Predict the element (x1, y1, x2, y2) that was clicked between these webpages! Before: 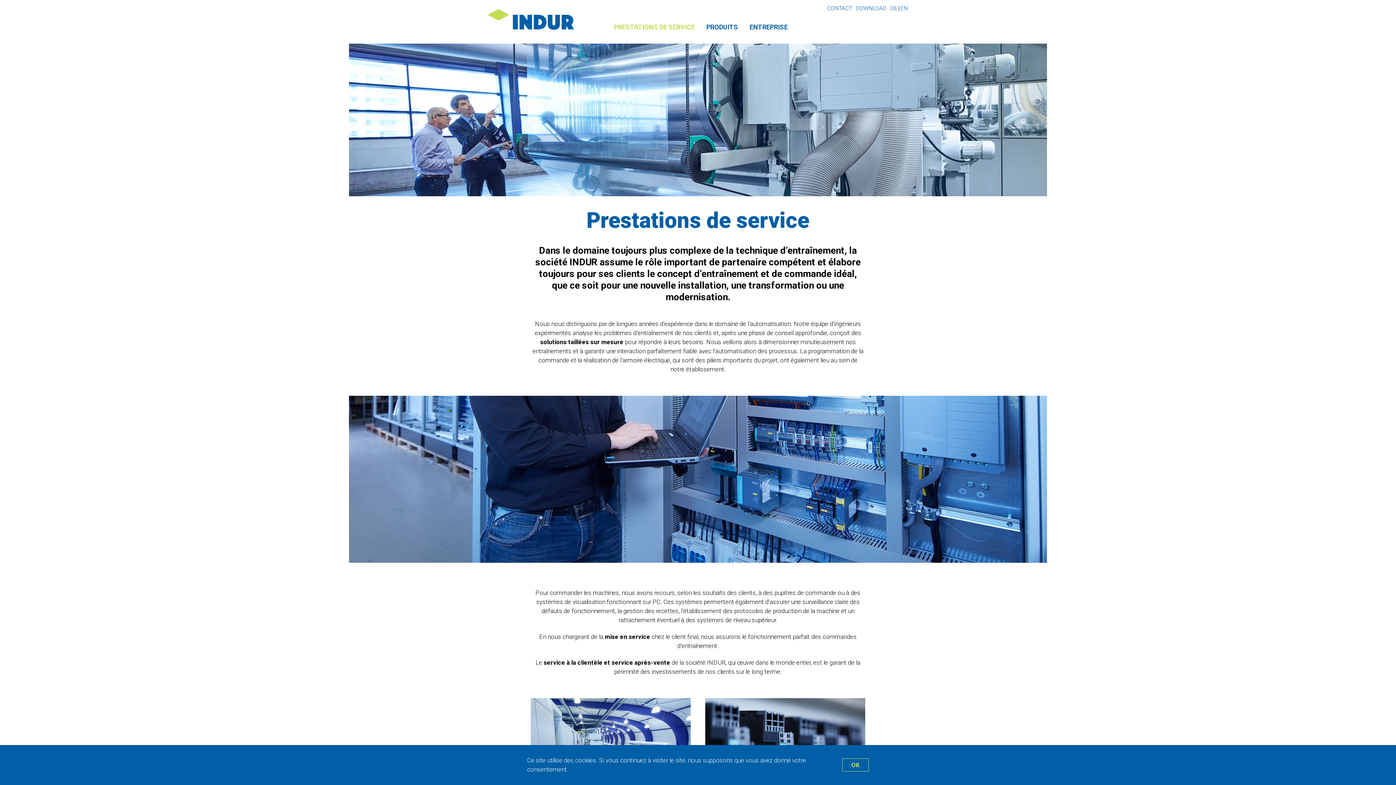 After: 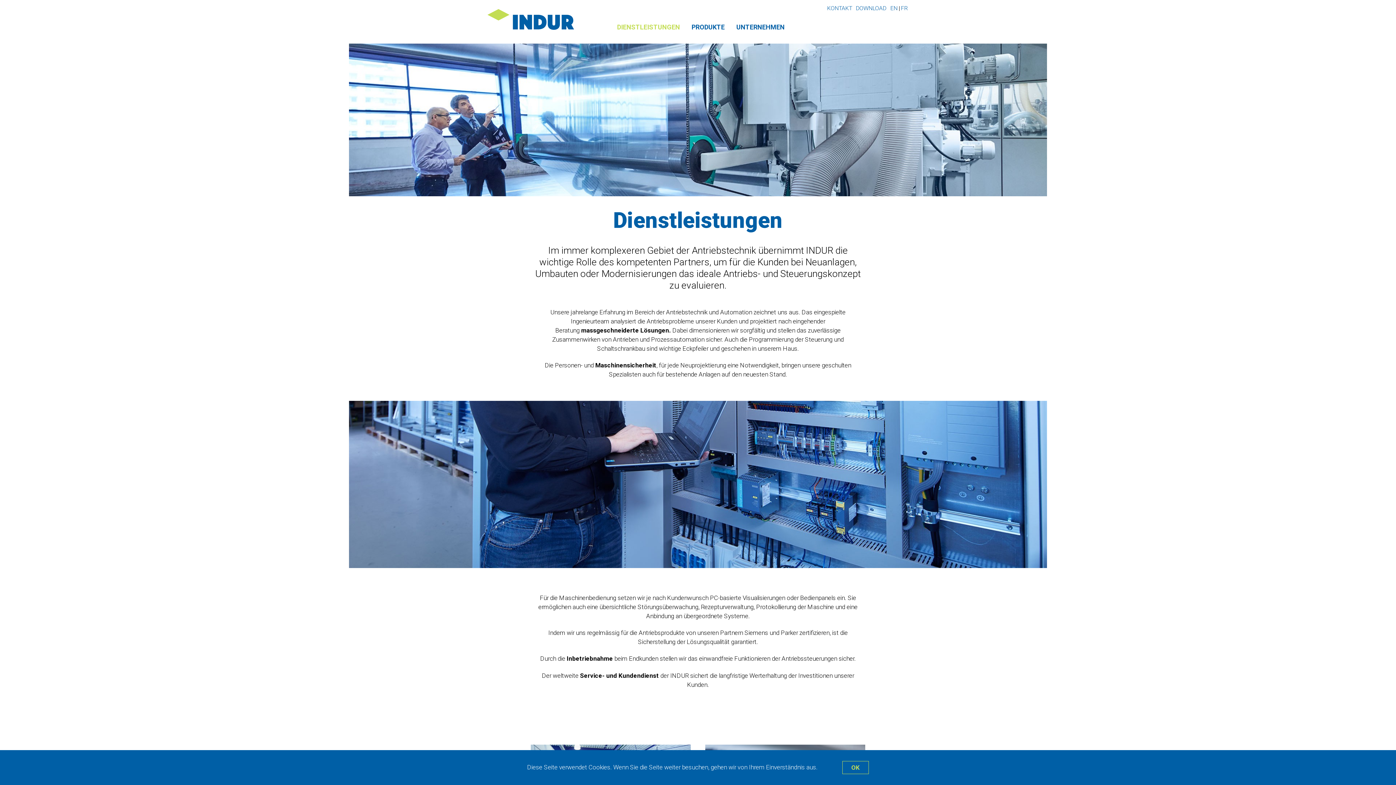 Action: bbox: (889, 2, 898, 14) label: DE